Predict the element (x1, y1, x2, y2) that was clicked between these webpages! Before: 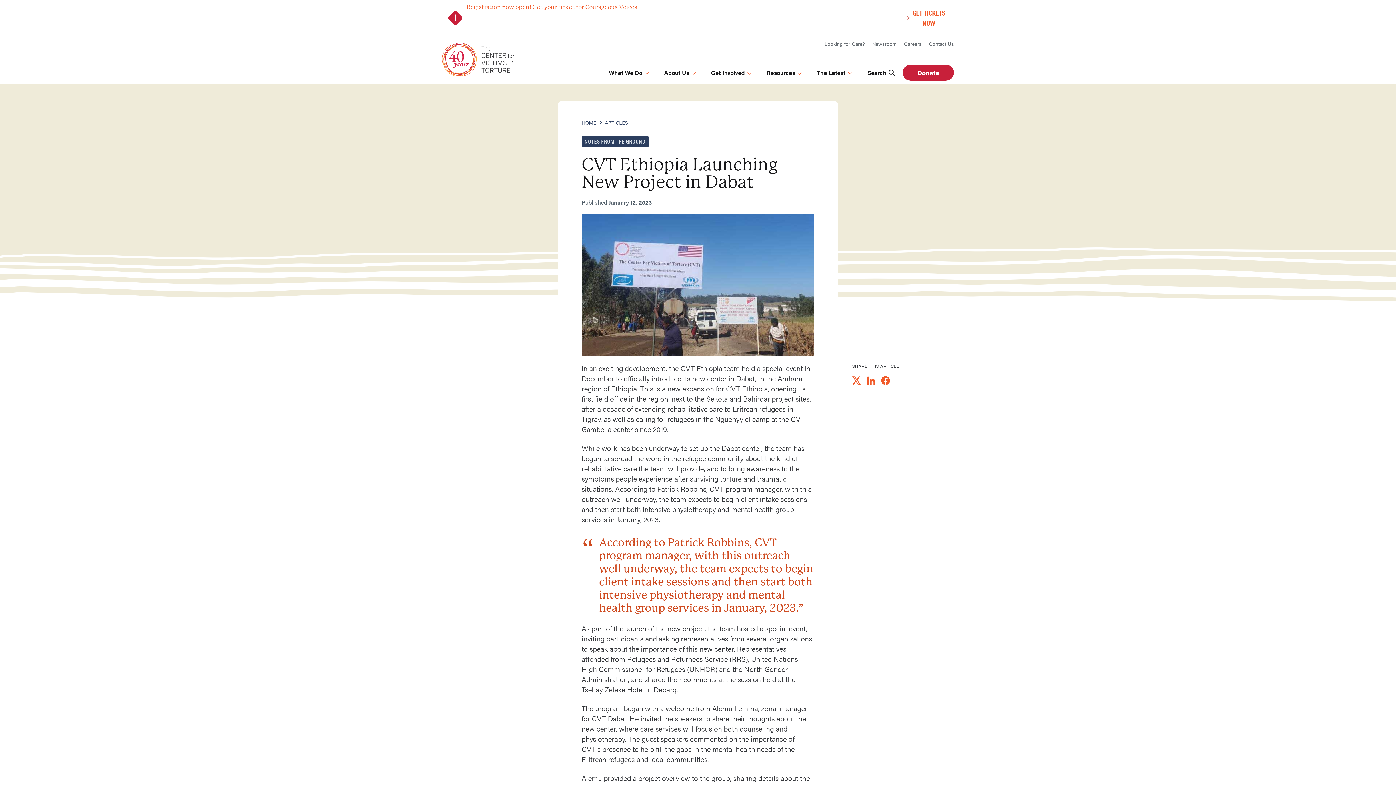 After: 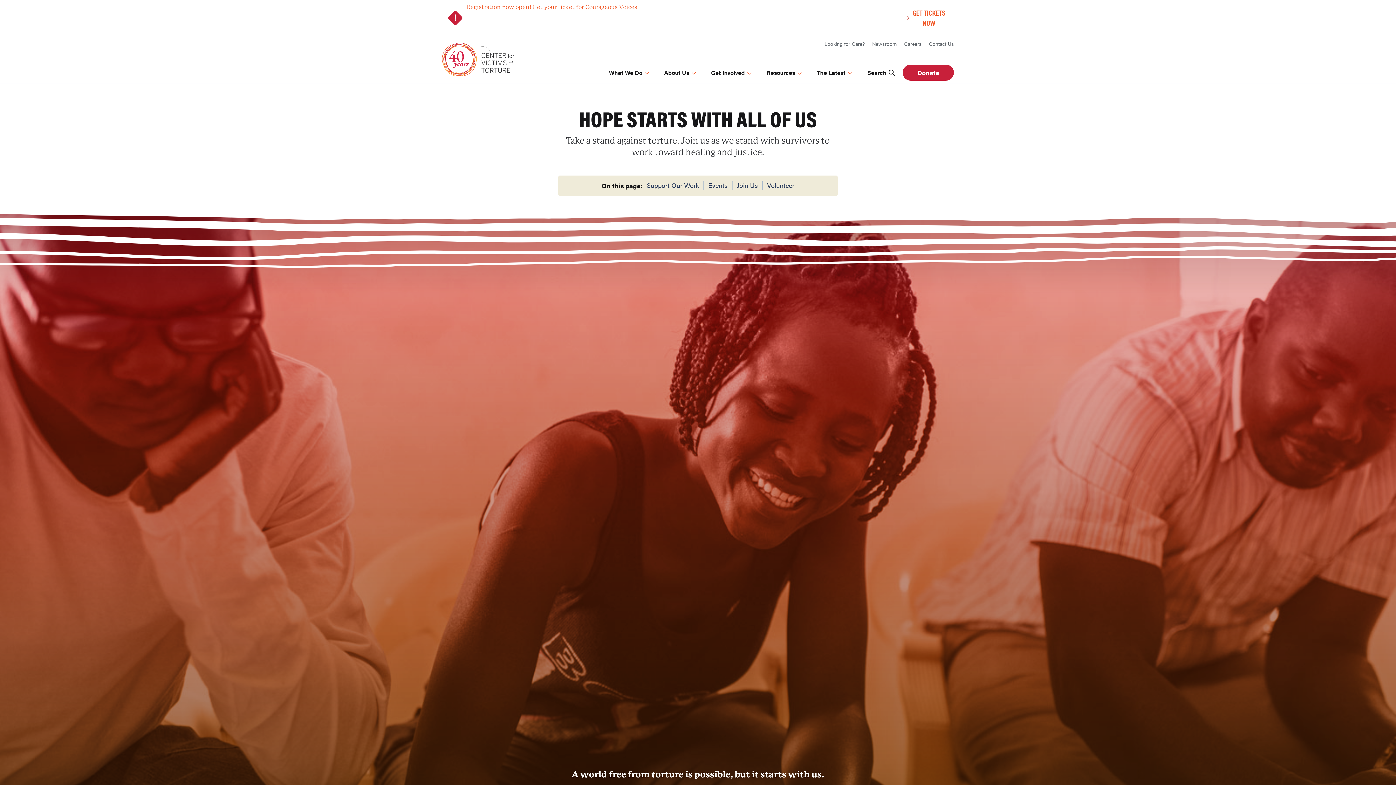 Action: label: Get Involved bbox: (711, 69, 745, 75)